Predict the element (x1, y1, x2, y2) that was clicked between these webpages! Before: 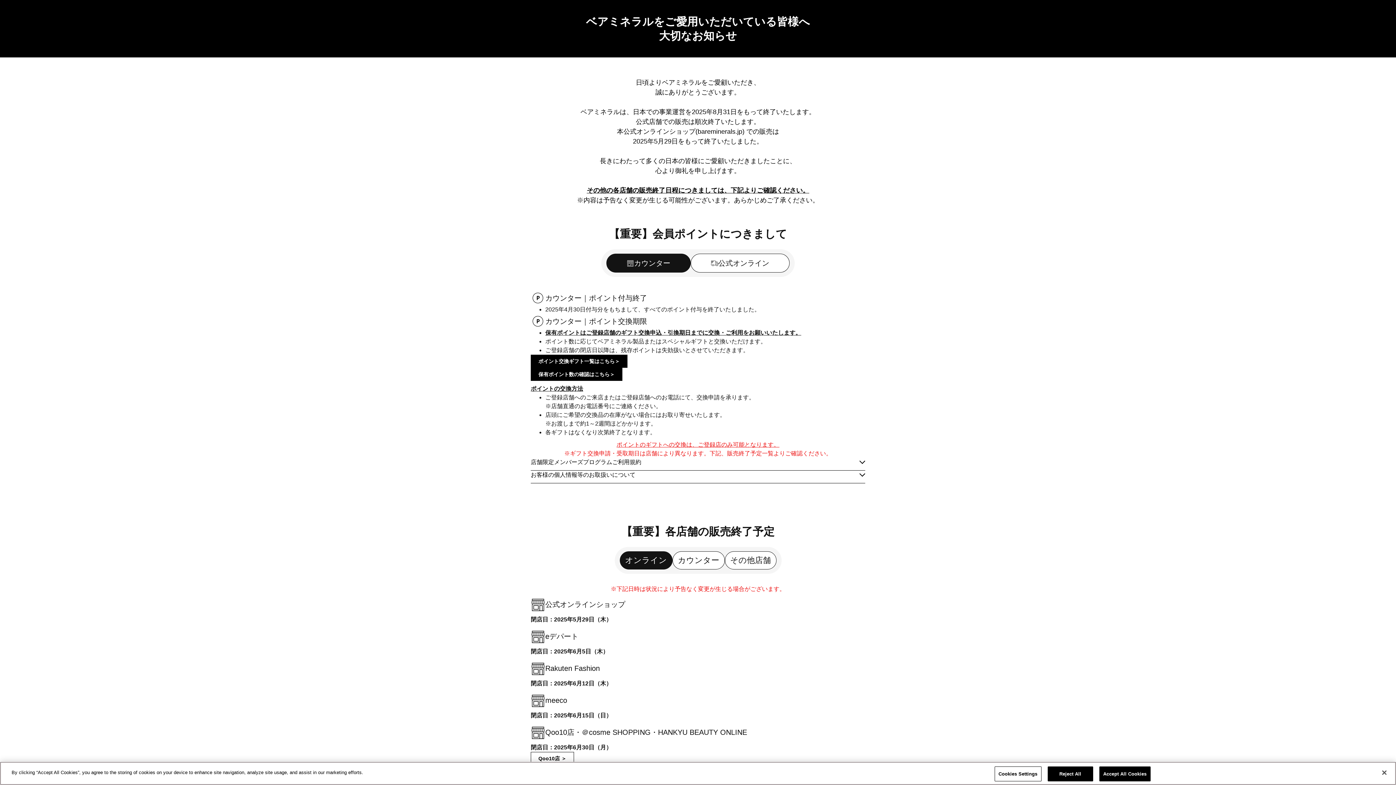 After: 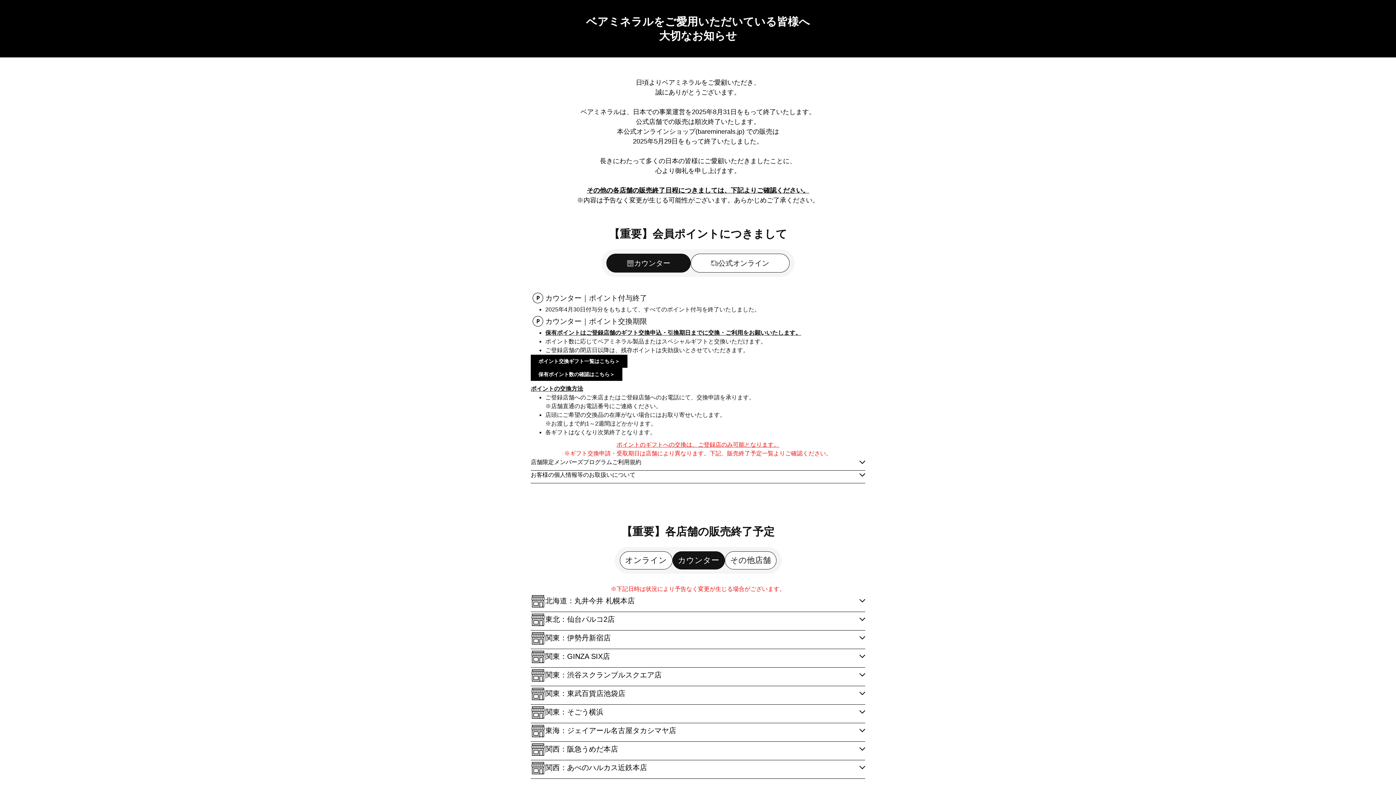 Action: label: カウンター bbox: (672, 551, 724, 569)